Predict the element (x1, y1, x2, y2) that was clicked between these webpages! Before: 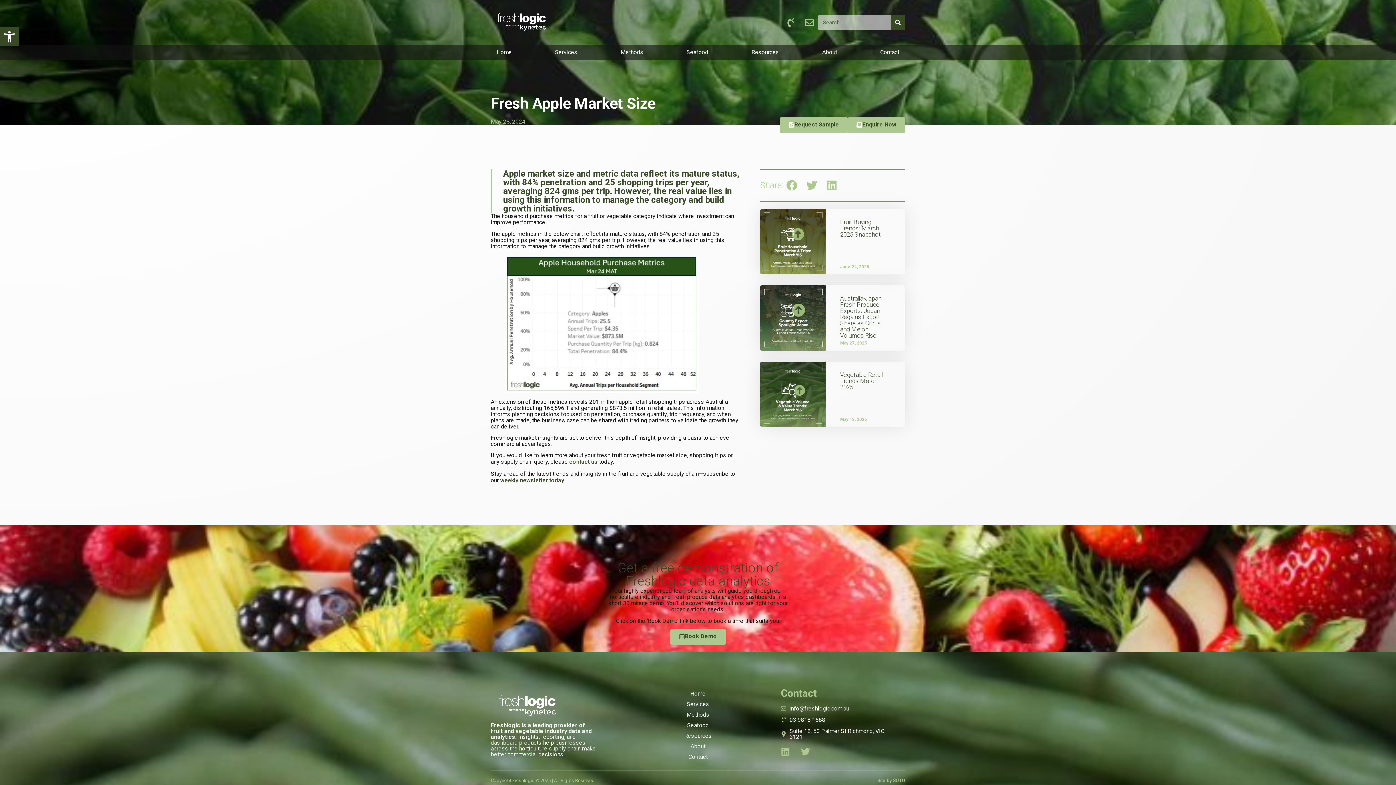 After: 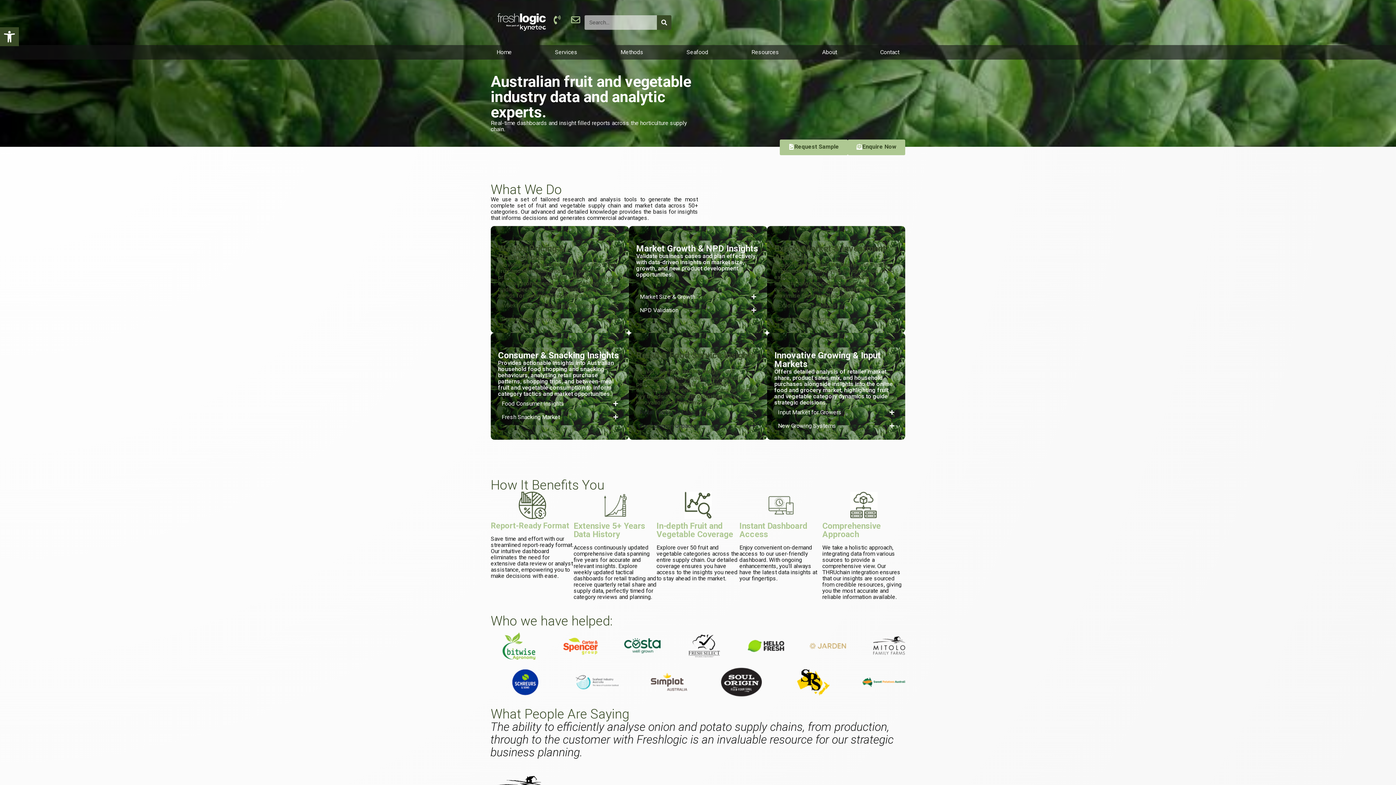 Action: bbox: (496, 48, 512, 56) label: Home